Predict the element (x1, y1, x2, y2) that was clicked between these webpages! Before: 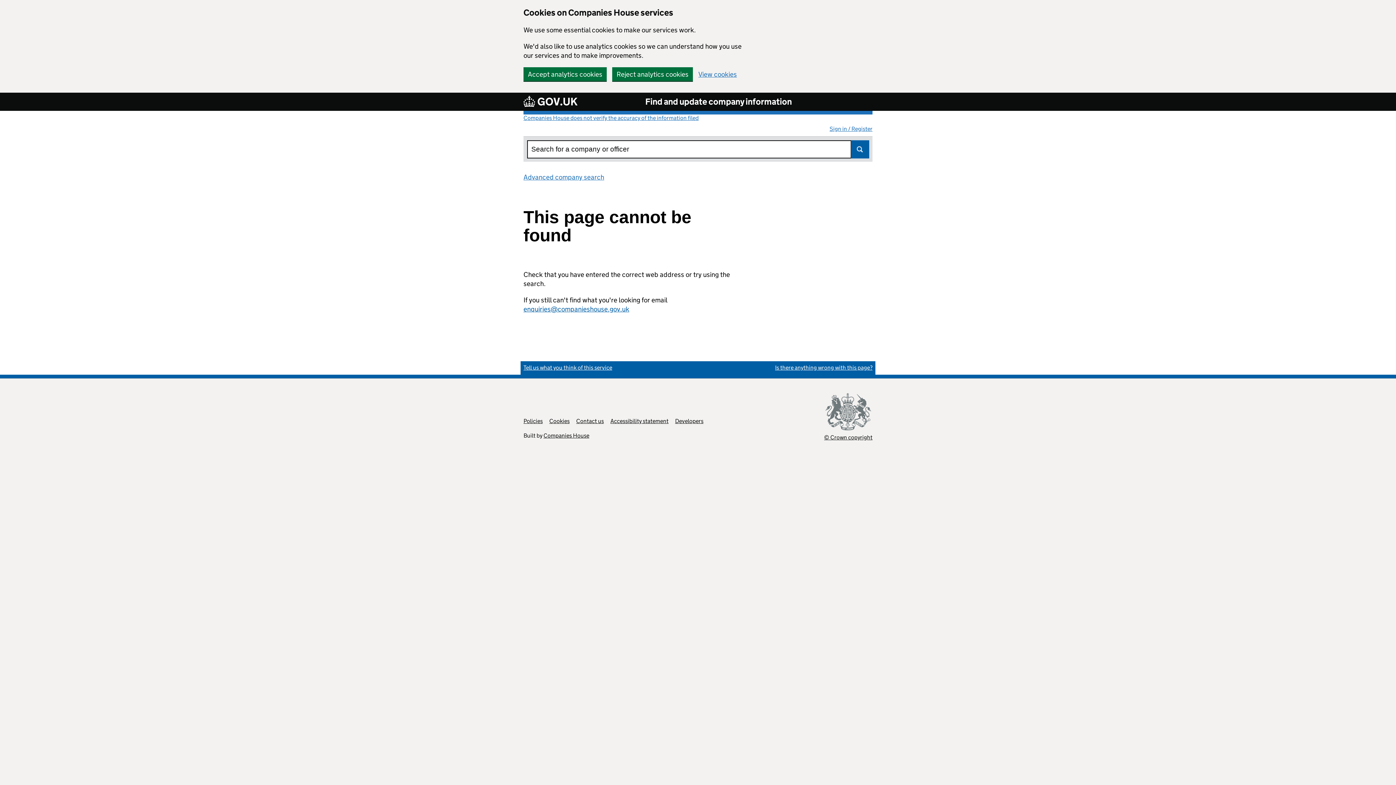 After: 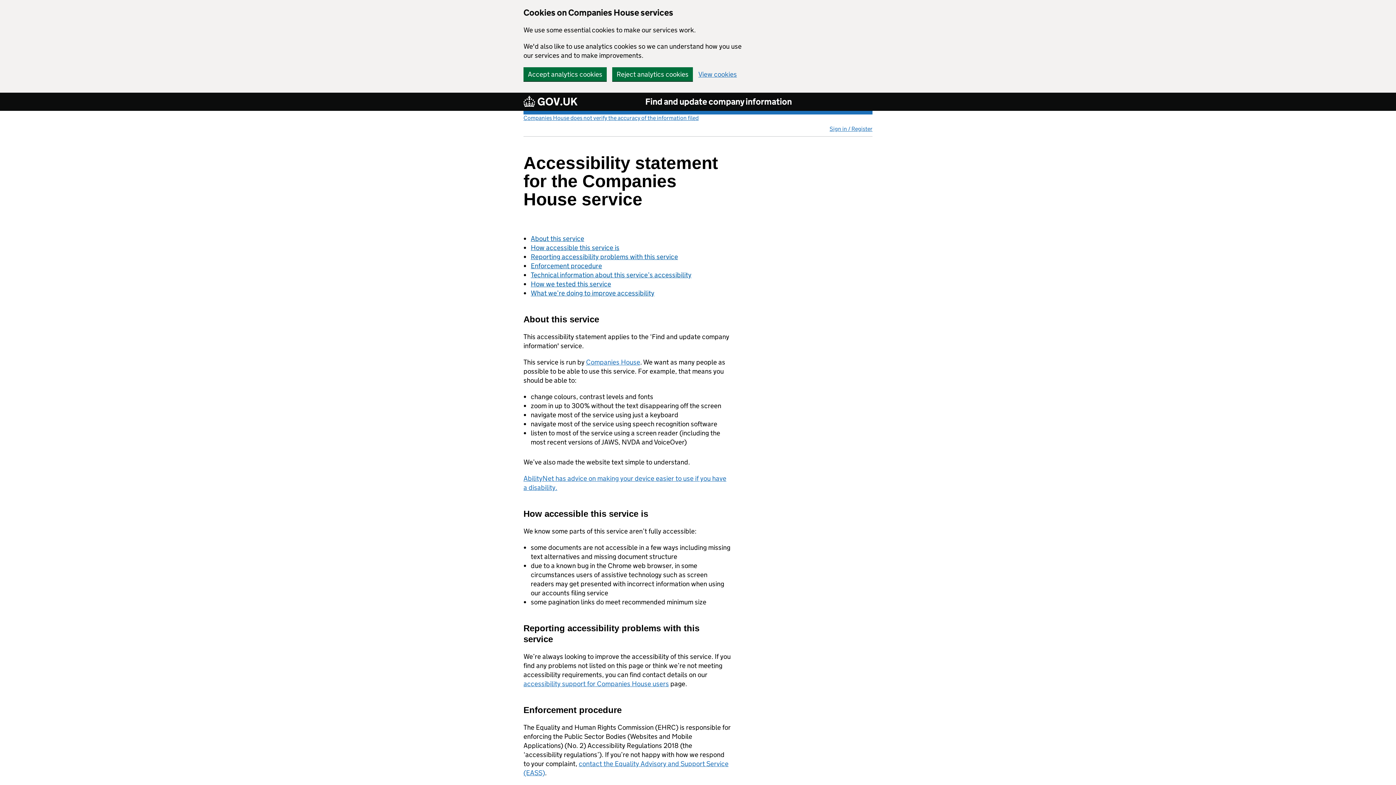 Action: label: Accessibility statement bbox: (610, 417, 668, 424)